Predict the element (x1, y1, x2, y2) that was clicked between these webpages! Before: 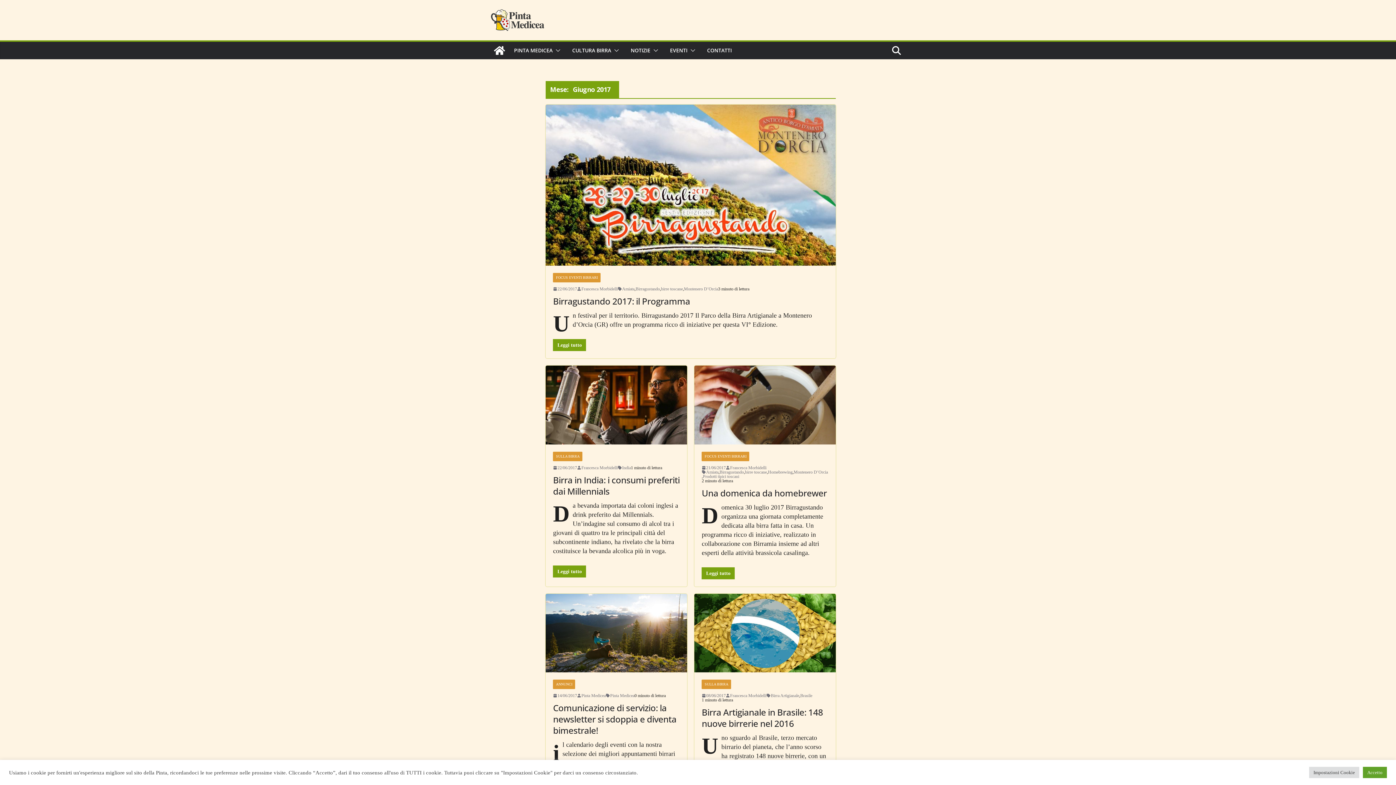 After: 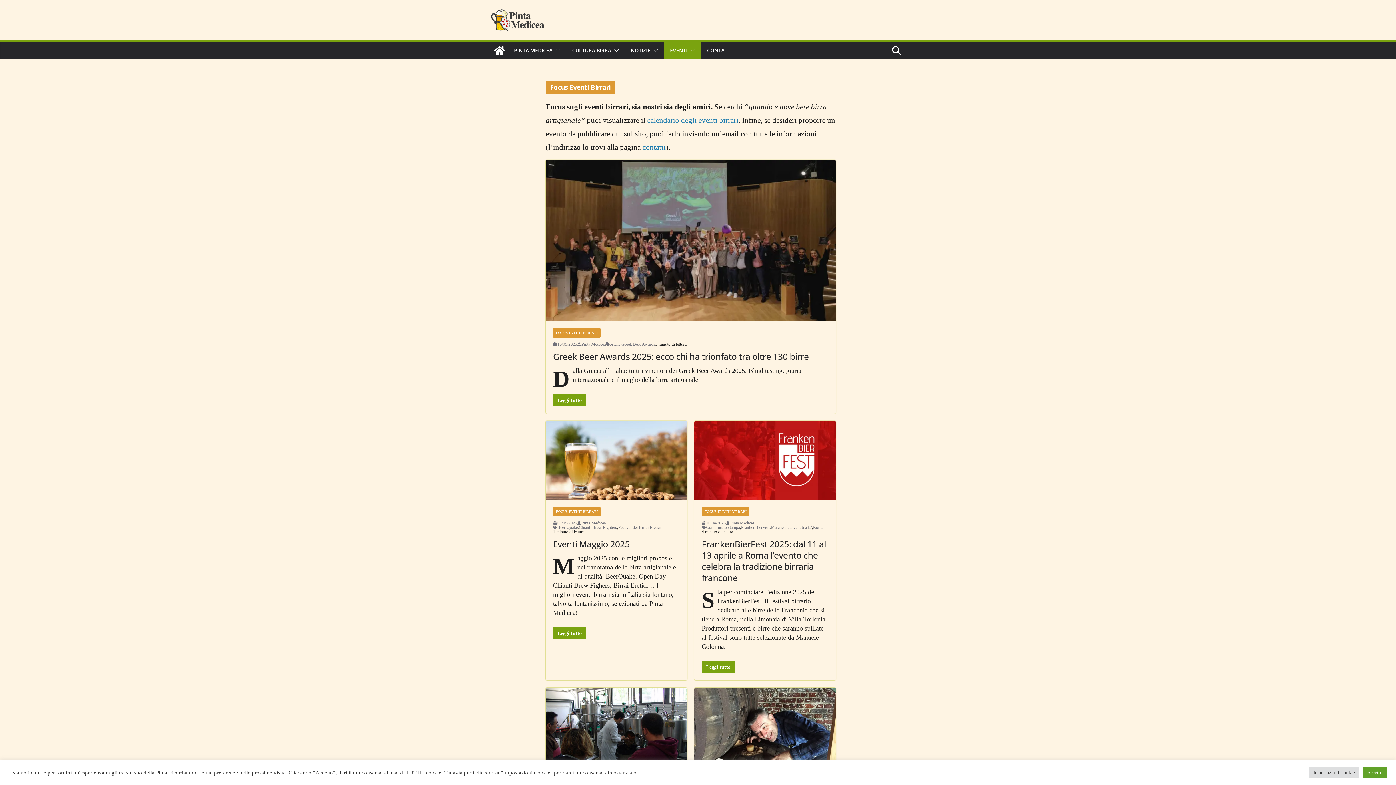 Action: label: FOCUS EVENTI BIRRARI bbox: (701, 451, 749, 461)